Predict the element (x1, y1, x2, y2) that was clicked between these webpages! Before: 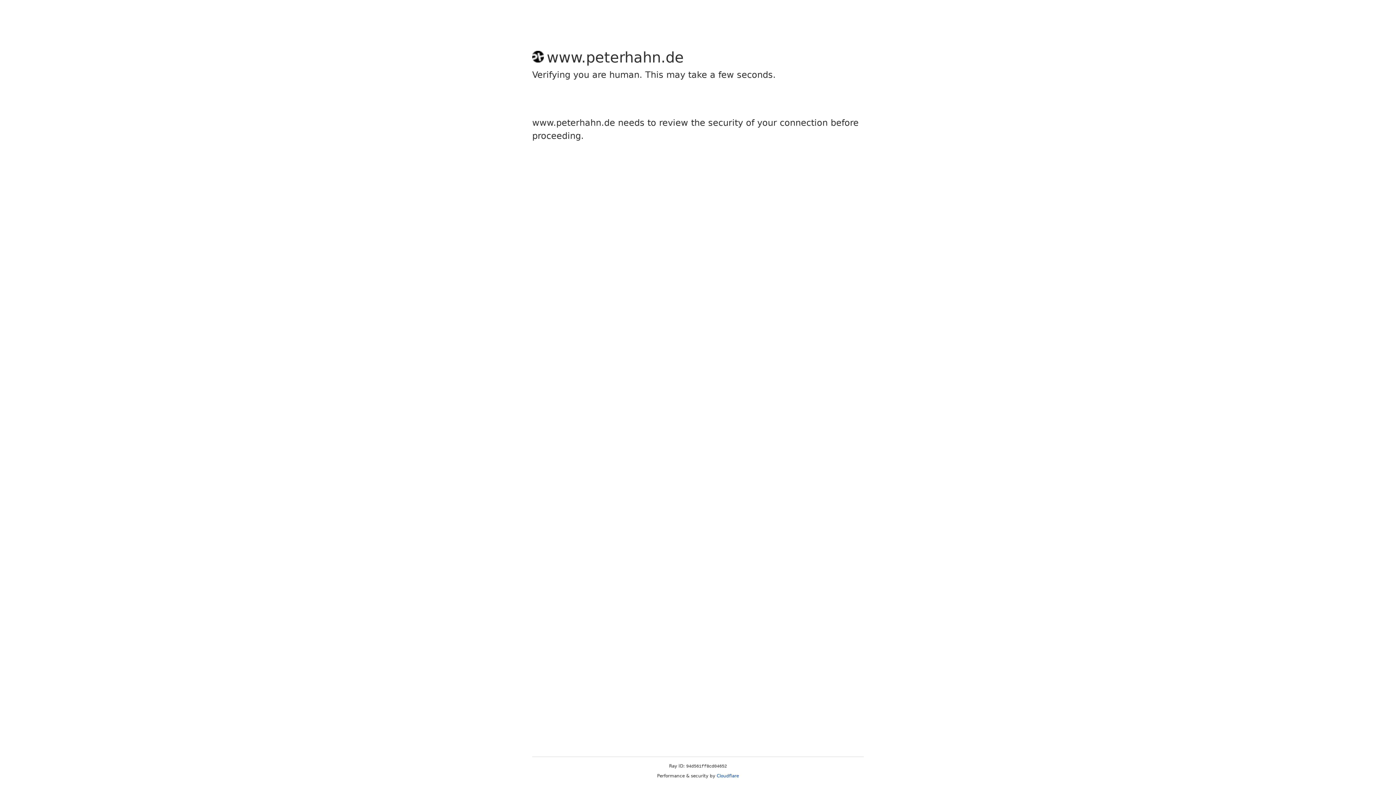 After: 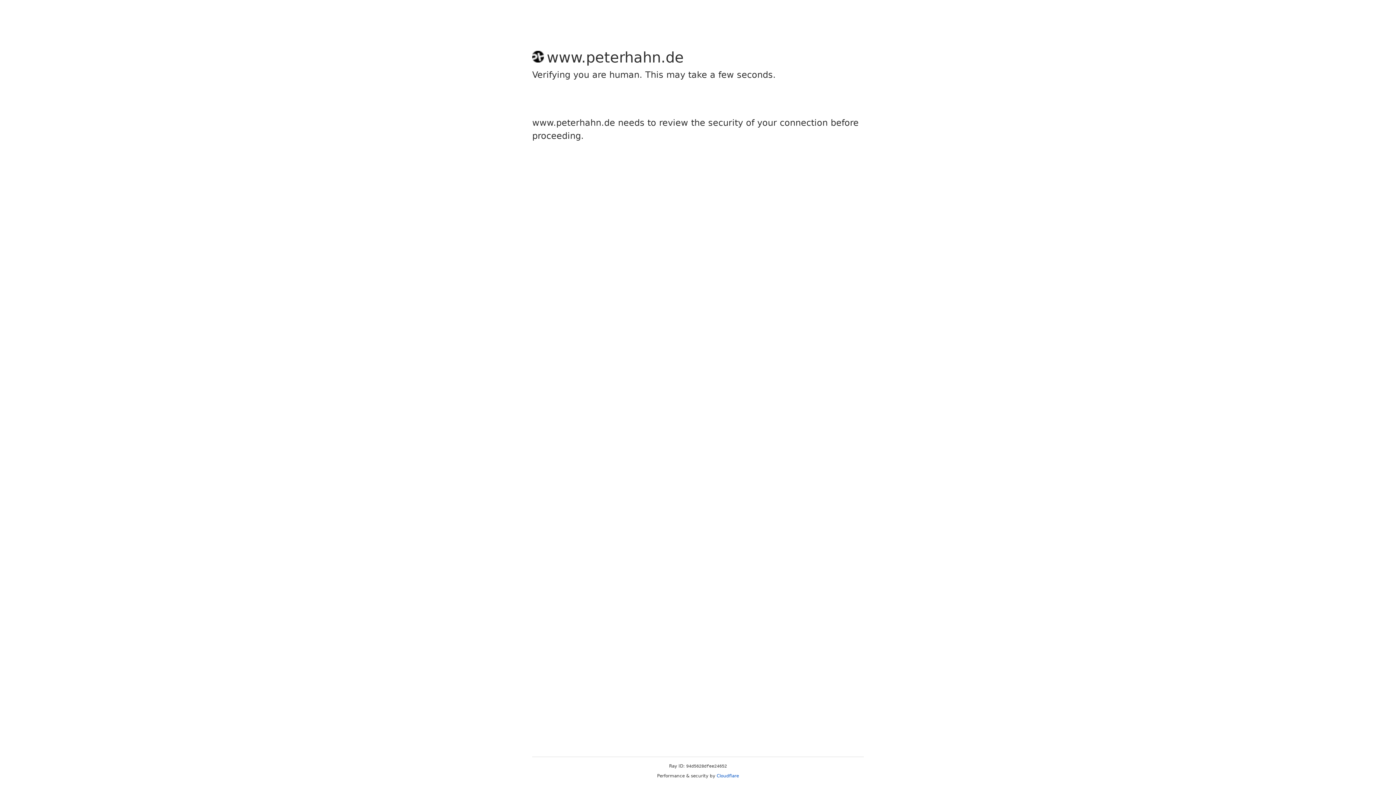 Action: bbox: (716, 773, 739, 778) label: Cloudflare